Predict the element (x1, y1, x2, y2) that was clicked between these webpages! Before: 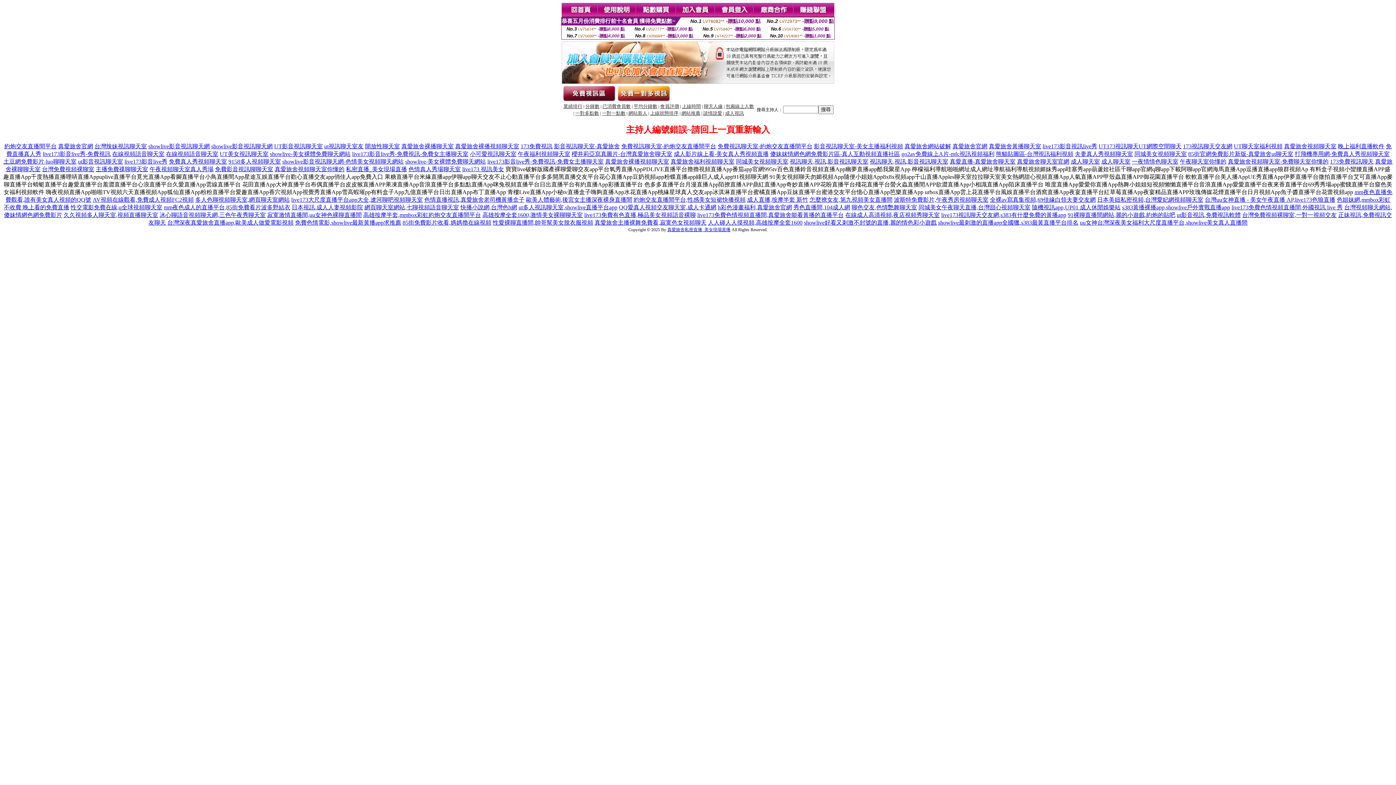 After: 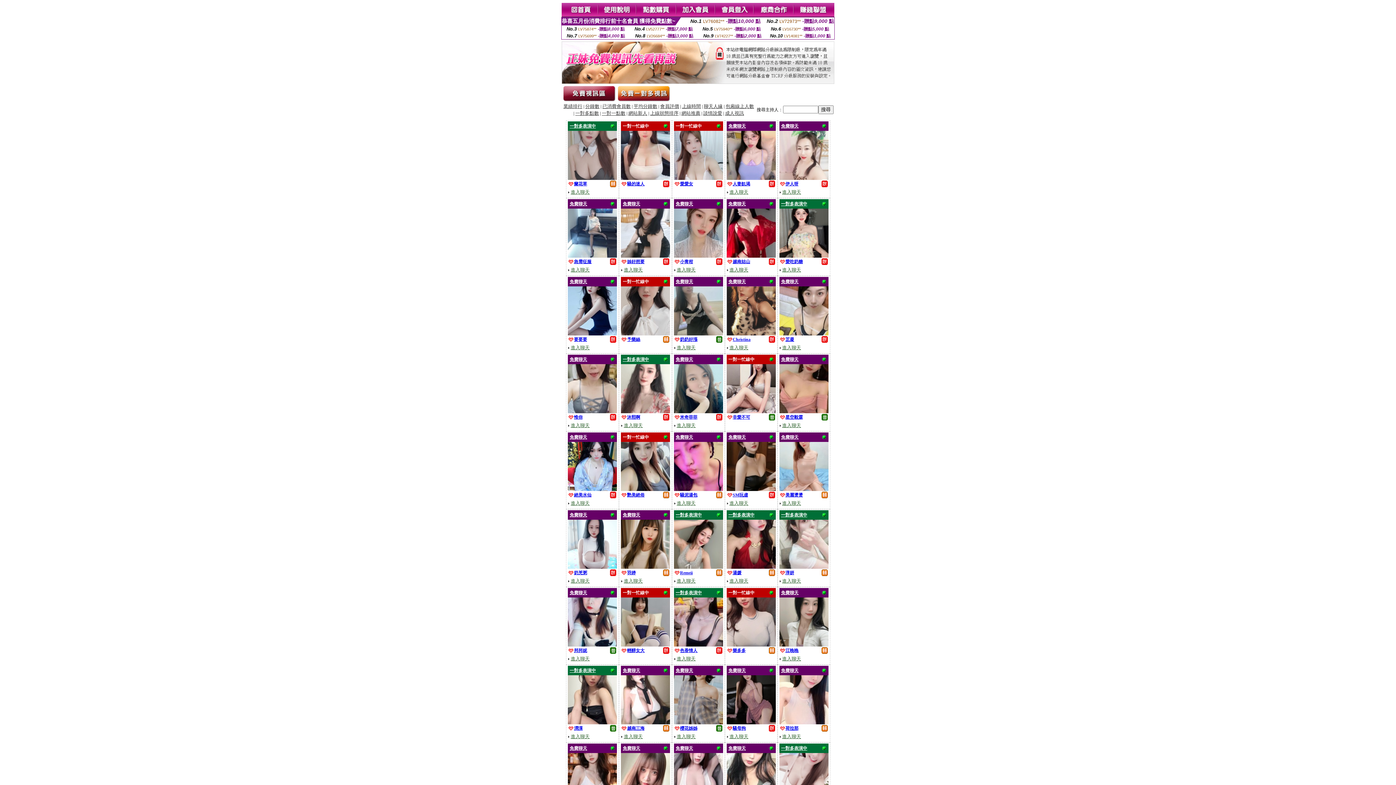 Action: label: 上線時間 bbox: (682, 104, 701, 109)